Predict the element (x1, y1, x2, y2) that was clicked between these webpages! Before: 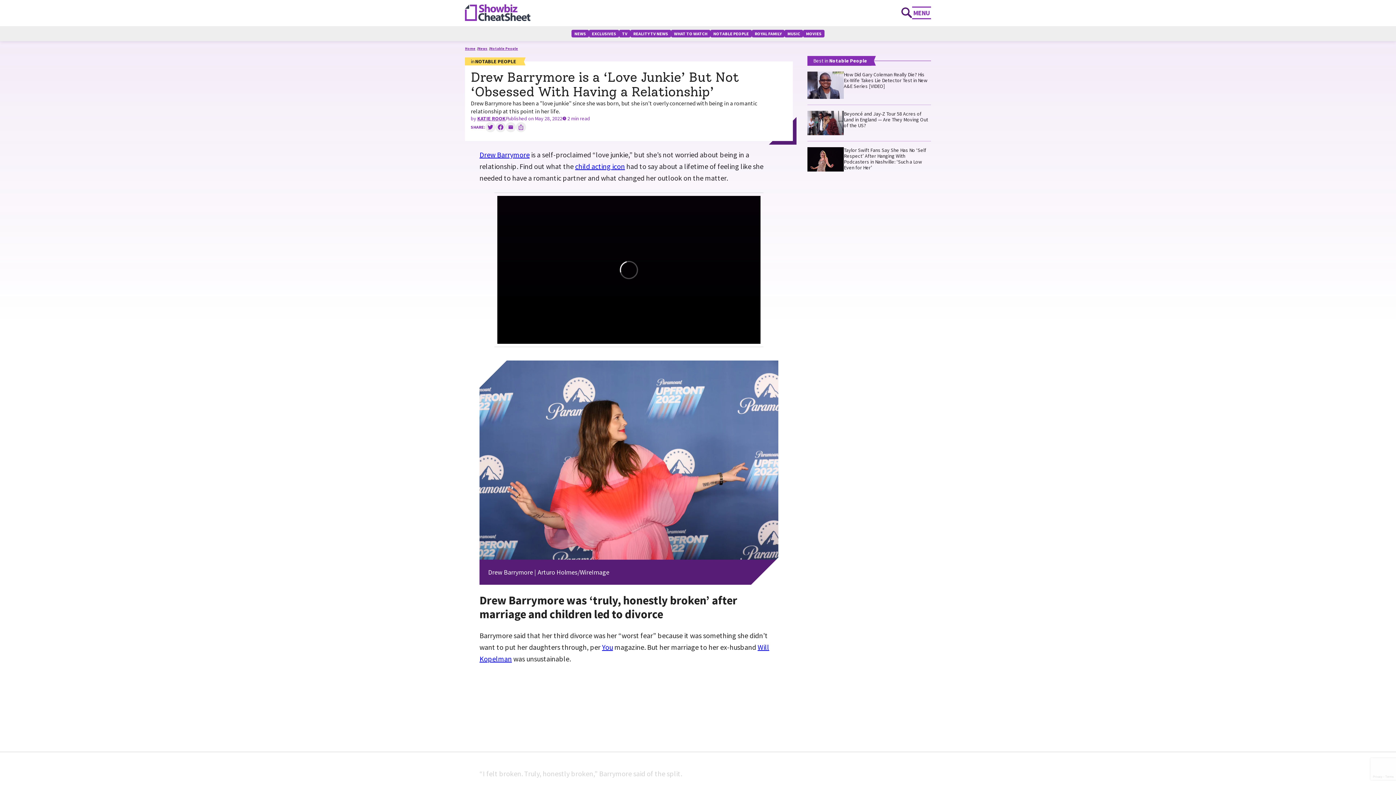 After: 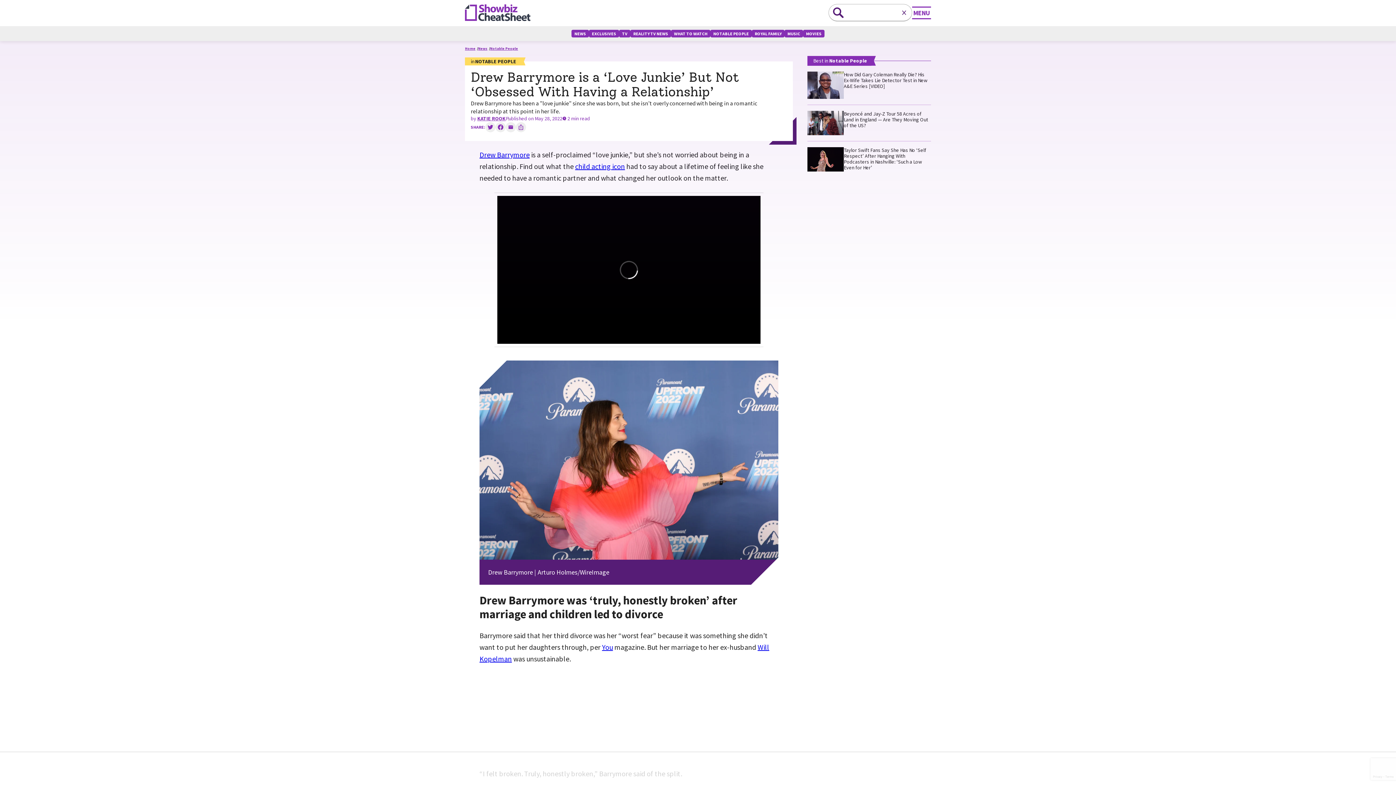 Action: label: Expand Search bbox: (901, 7, 912, 18)